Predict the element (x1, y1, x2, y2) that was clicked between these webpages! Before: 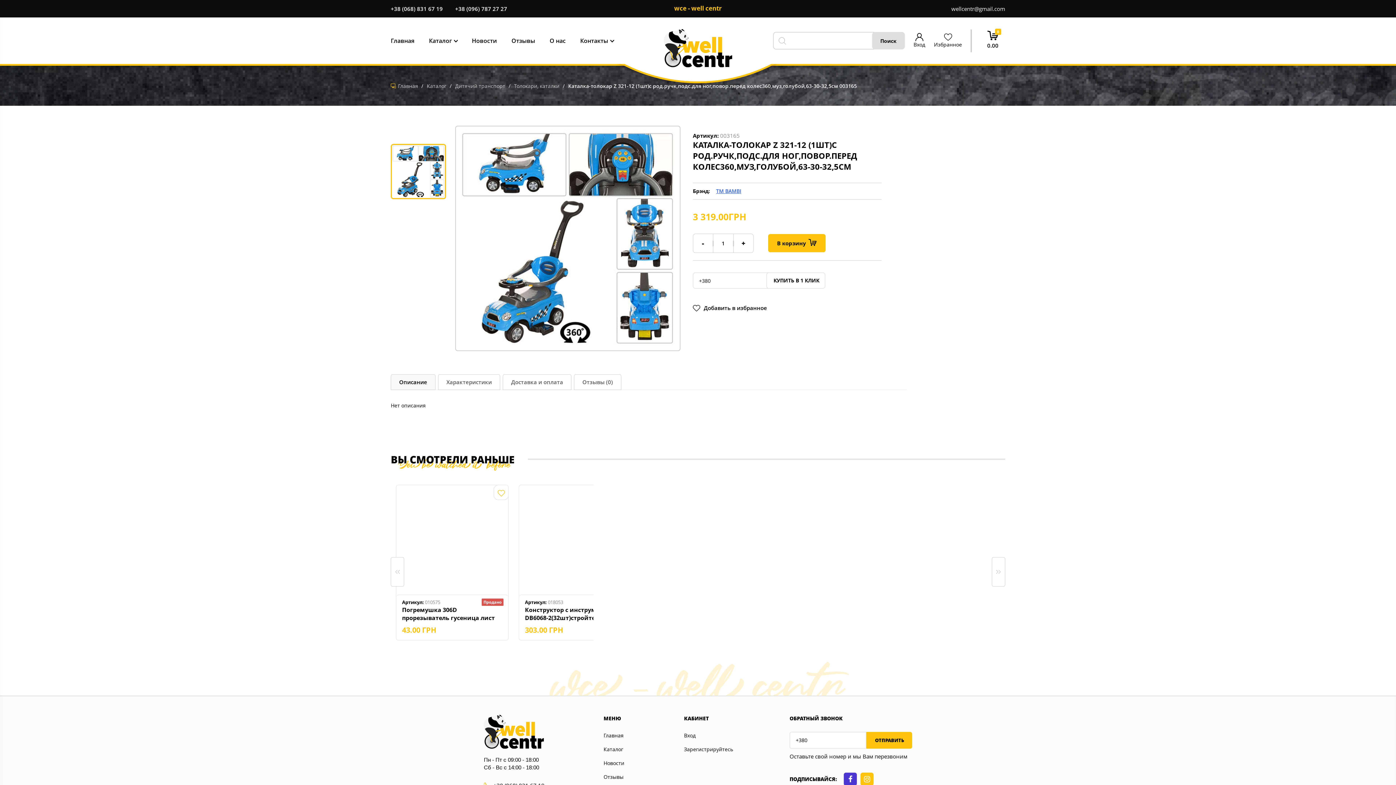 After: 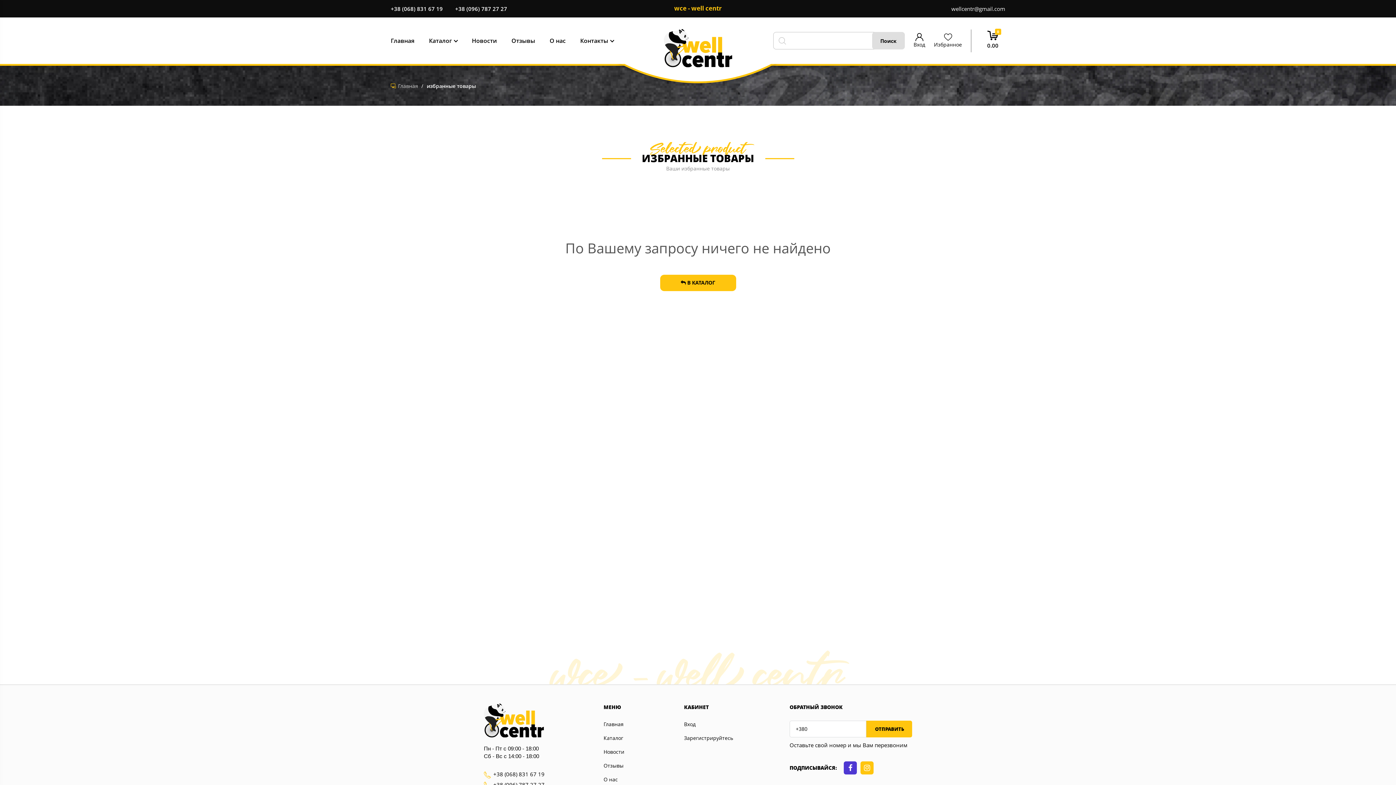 Action: bbox: (934, 33, 962, 48) label: Избранное